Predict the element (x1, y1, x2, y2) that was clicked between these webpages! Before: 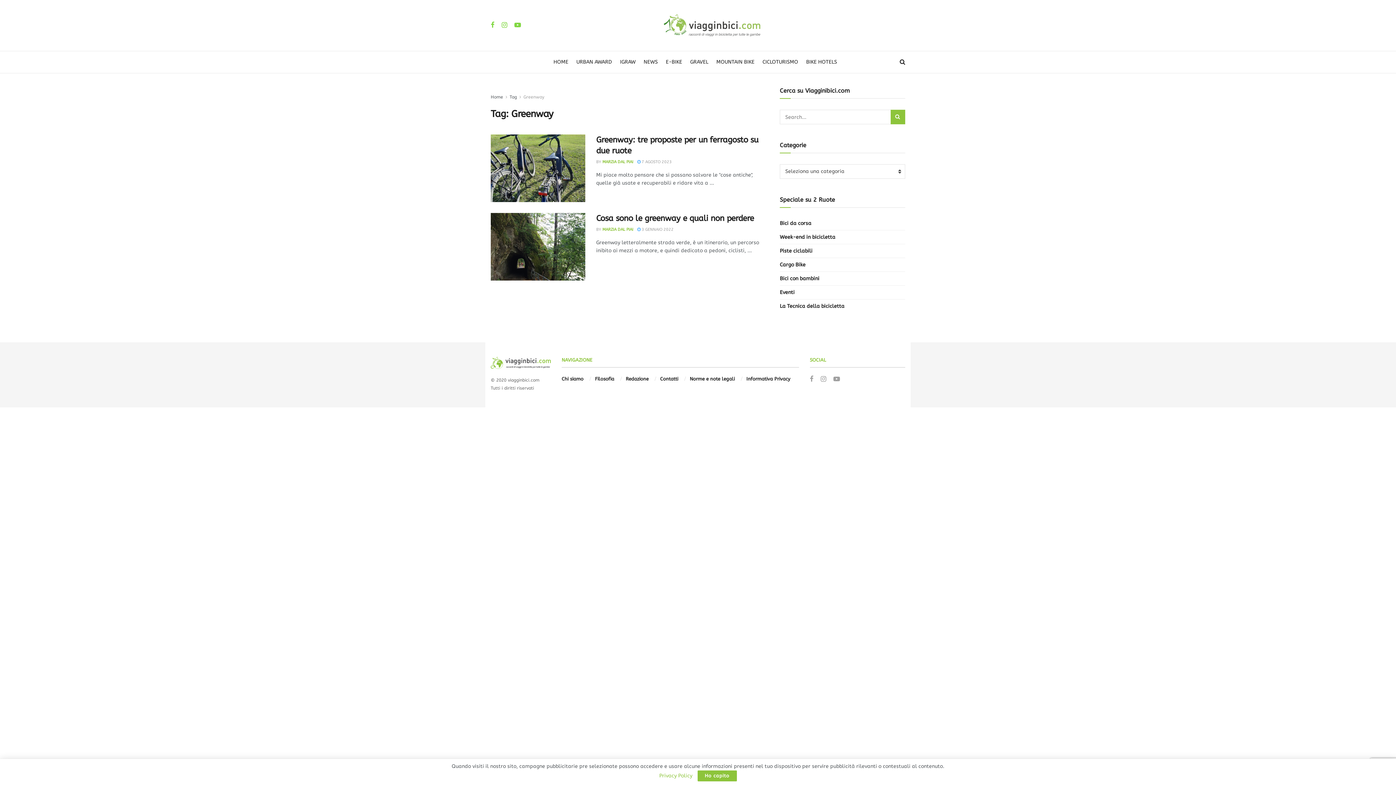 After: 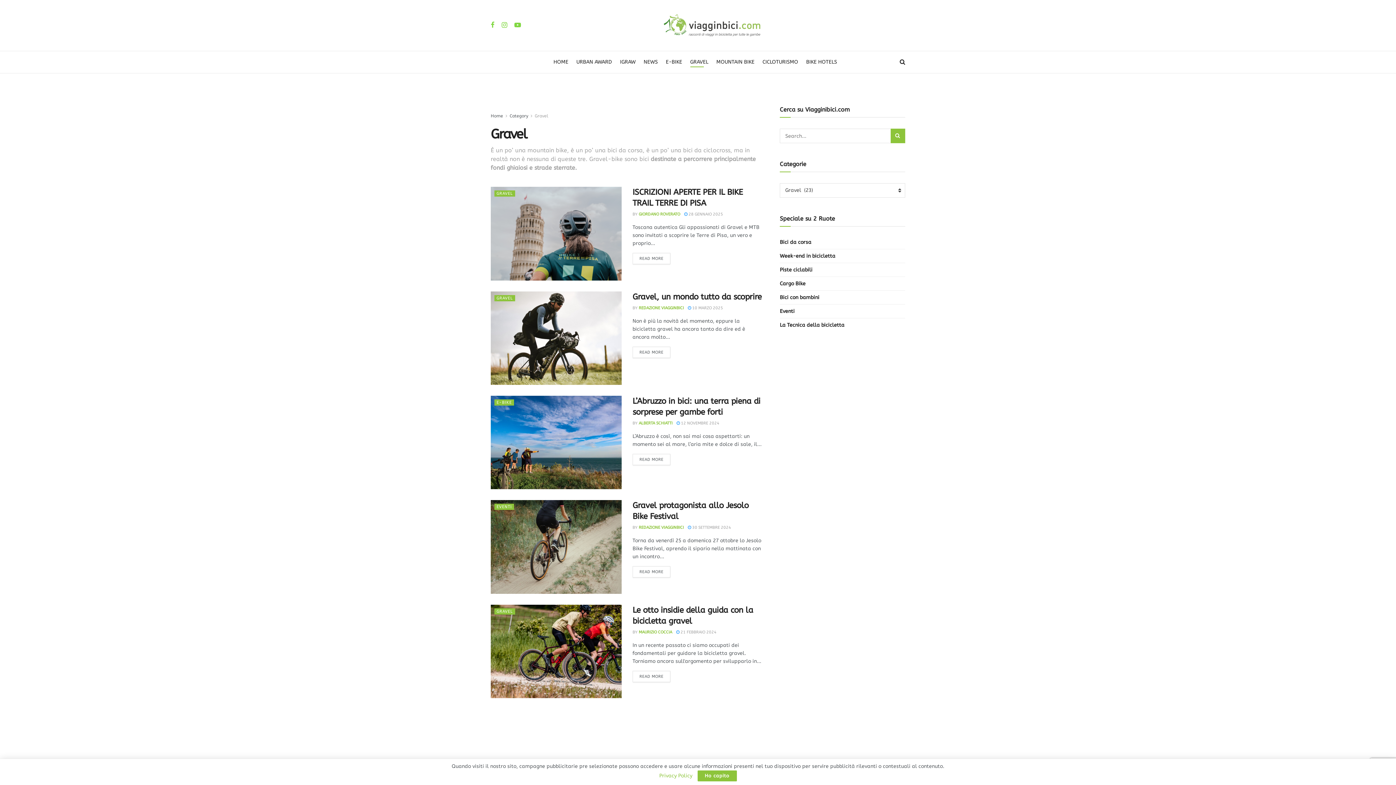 Action: bbox: (690, 56, 708, 67) label: GRAVEL